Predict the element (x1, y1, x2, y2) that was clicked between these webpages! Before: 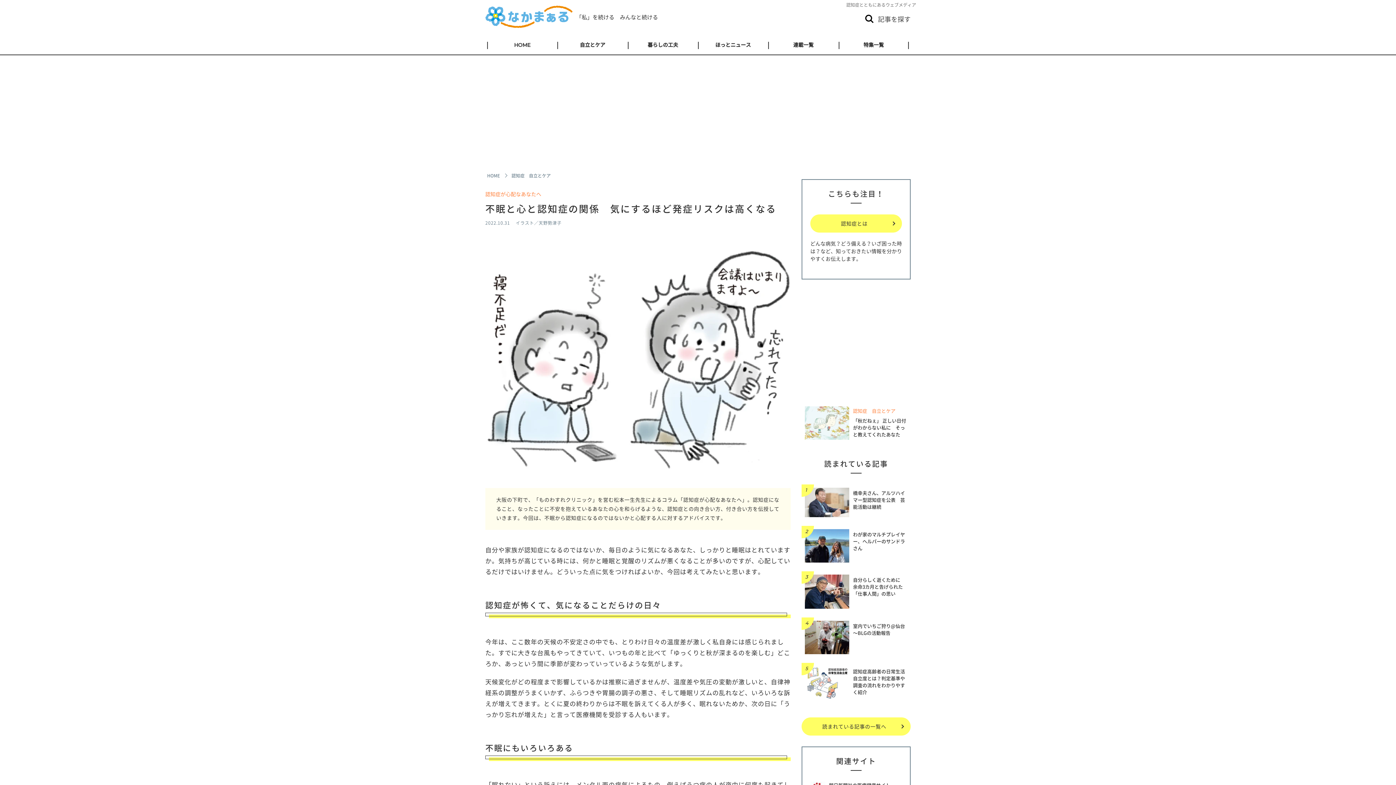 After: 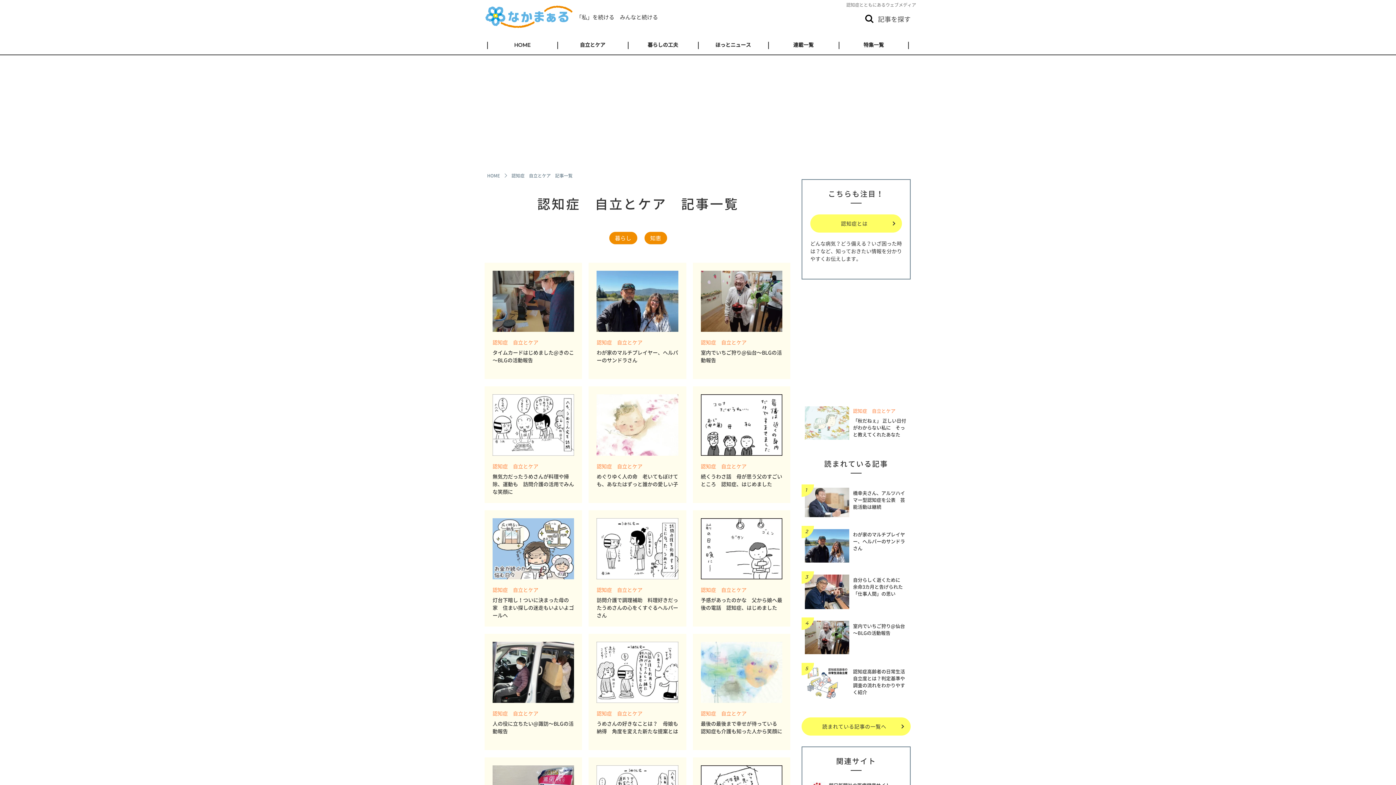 Action: bbox: (559, 37, 626, 52) label: 自立とケア